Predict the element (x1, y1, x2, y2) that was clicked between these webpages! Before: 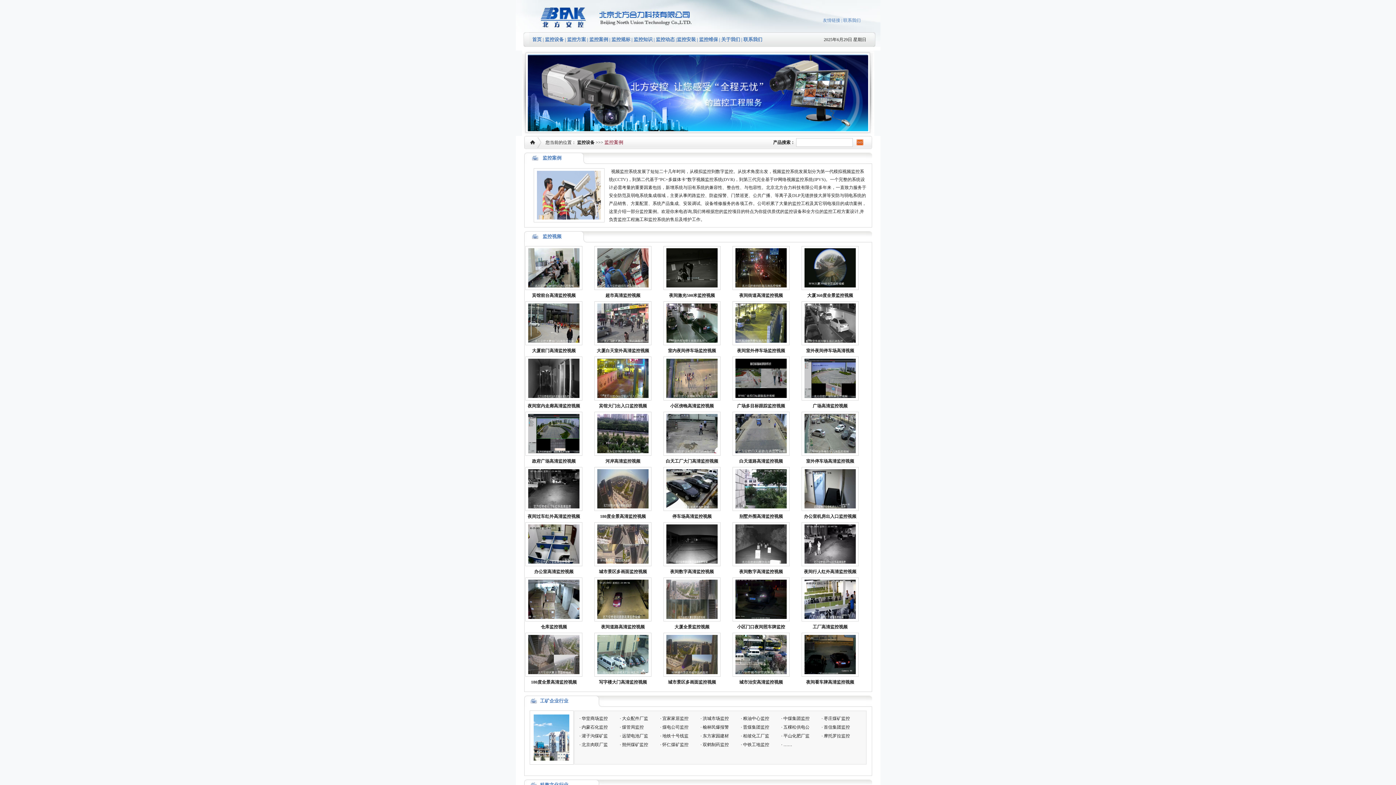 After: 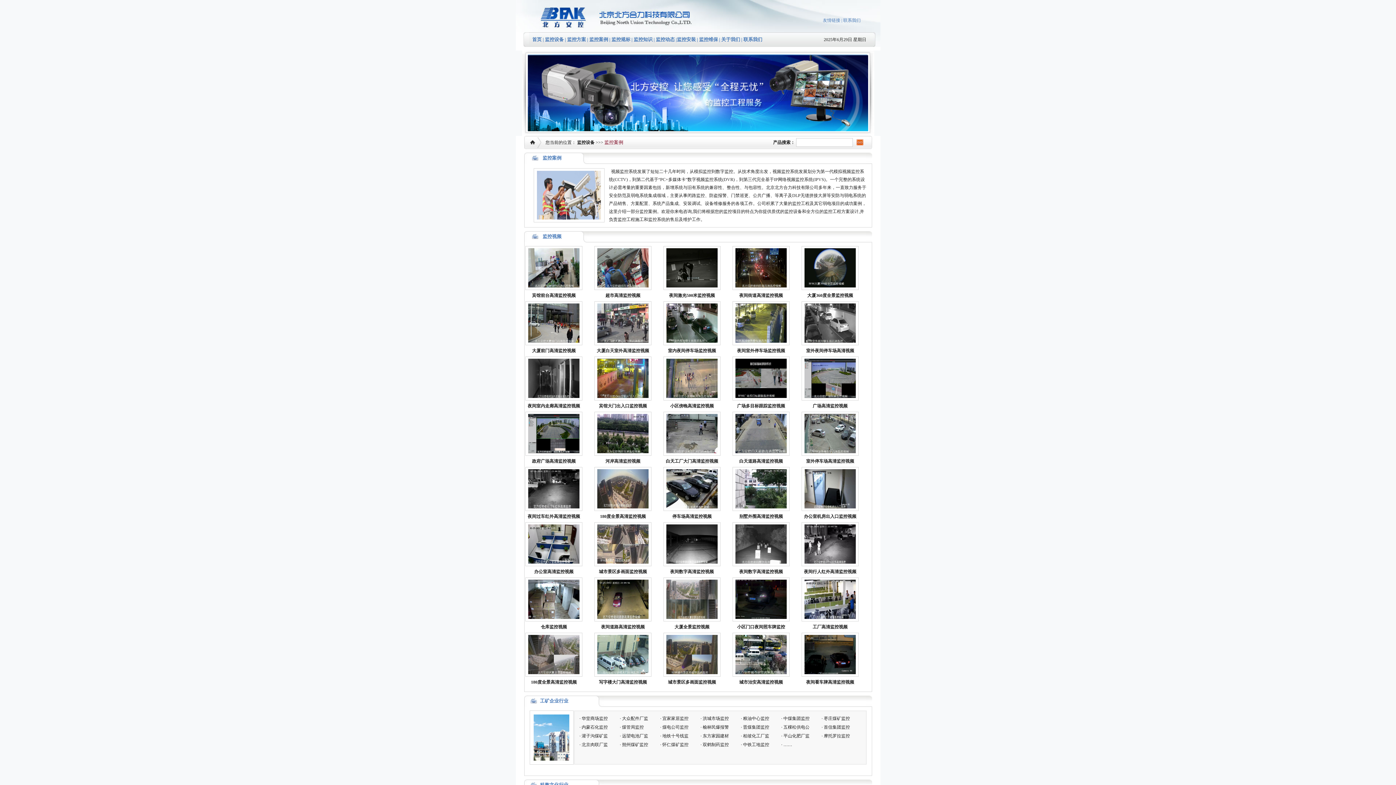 Action: bbox: (856, 141, 863, 146)